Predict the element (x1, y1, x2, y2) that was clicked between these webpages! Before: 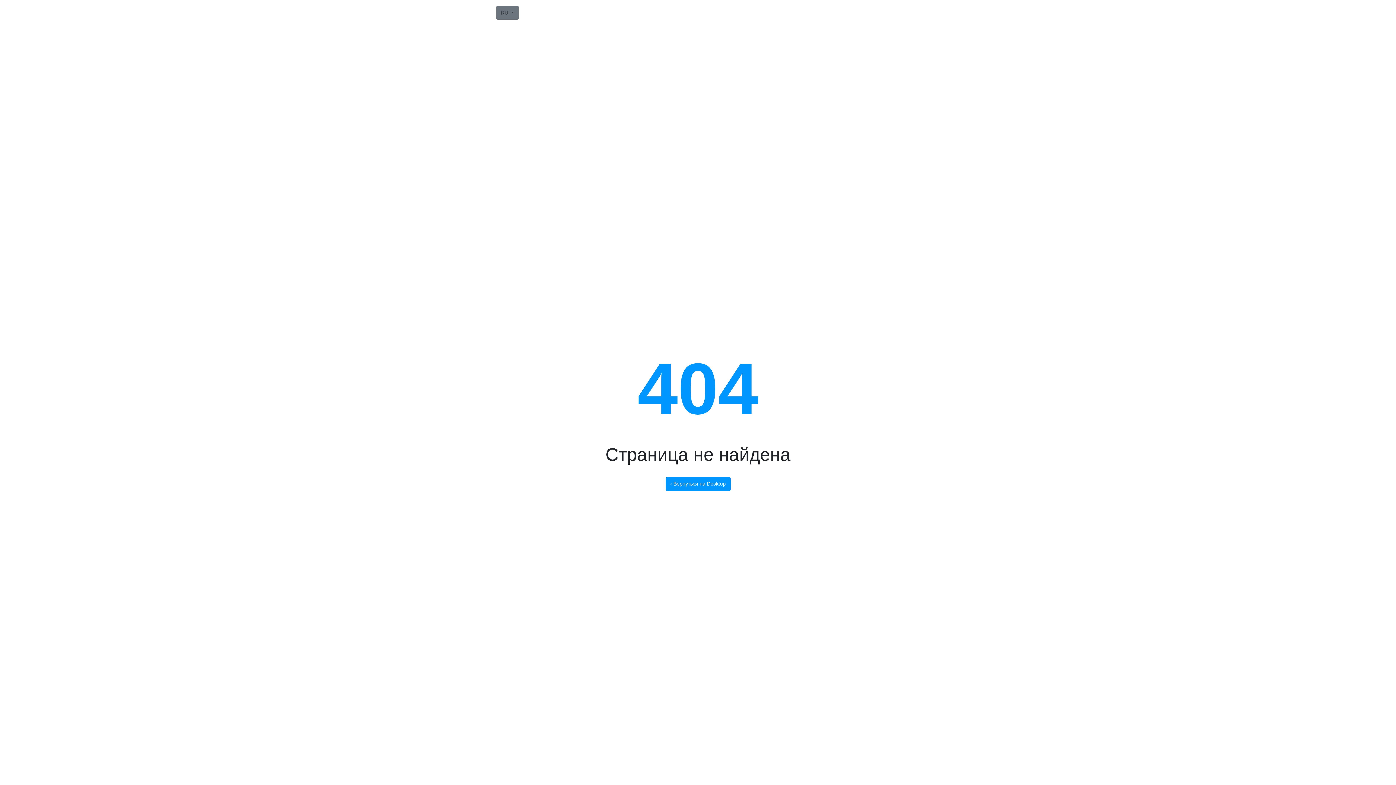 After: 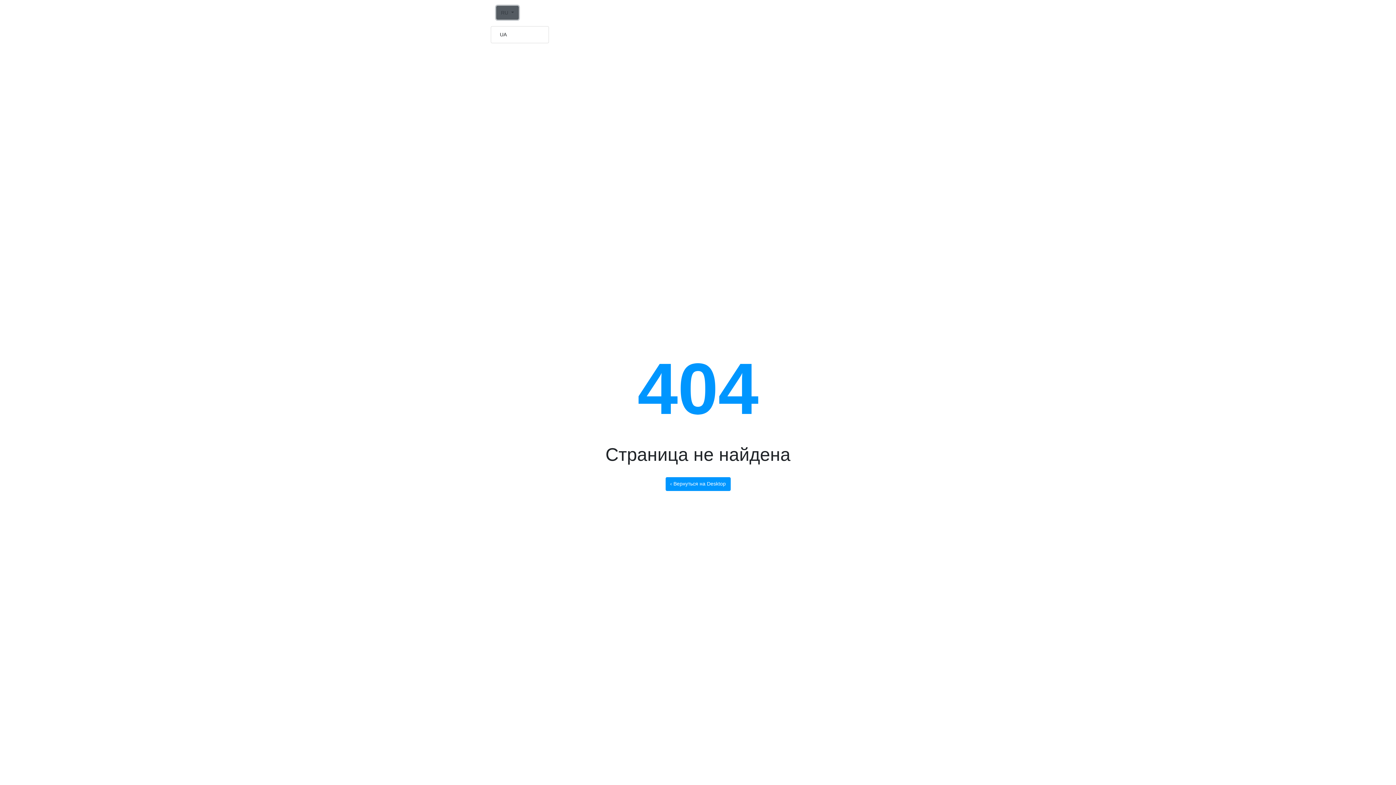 Action: bbox: (496, 5, 518, 19) label: RU 